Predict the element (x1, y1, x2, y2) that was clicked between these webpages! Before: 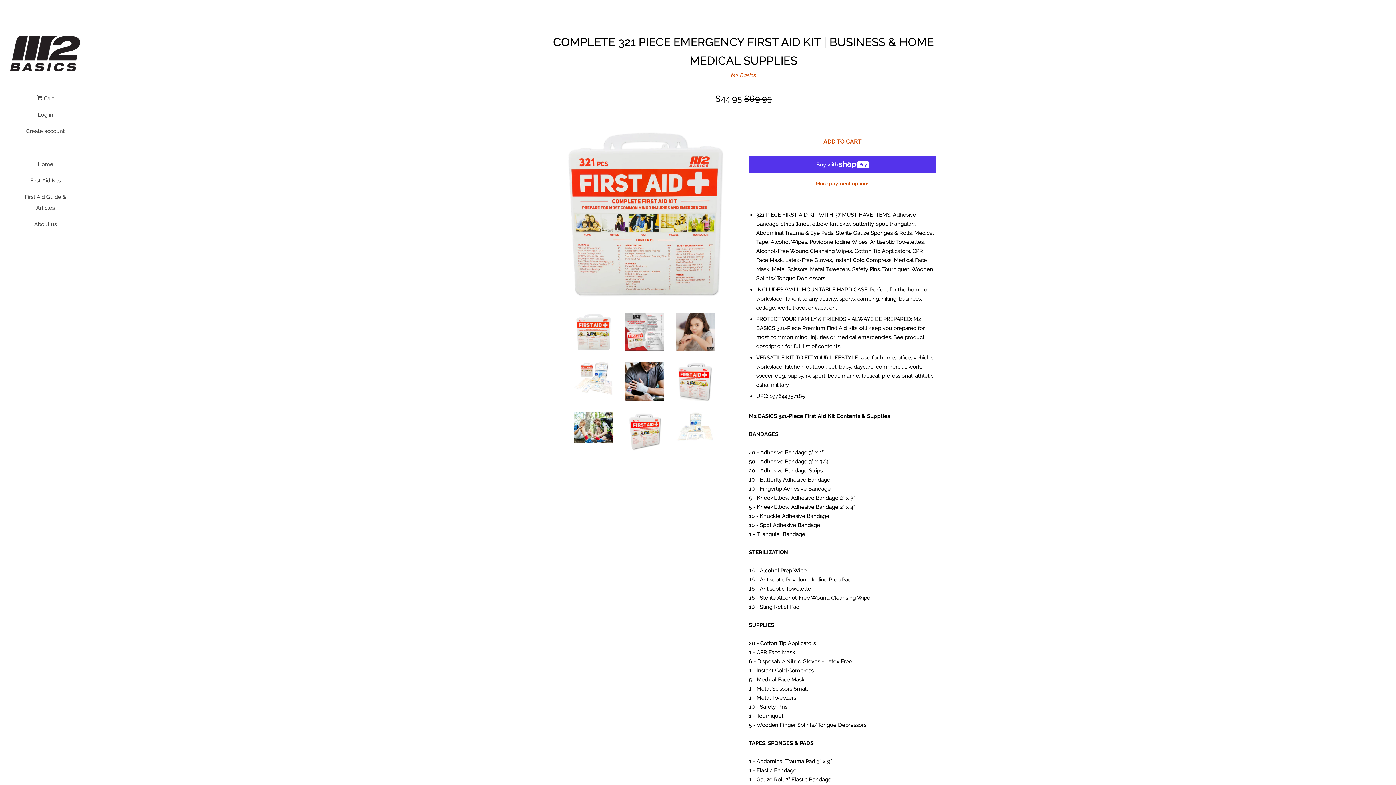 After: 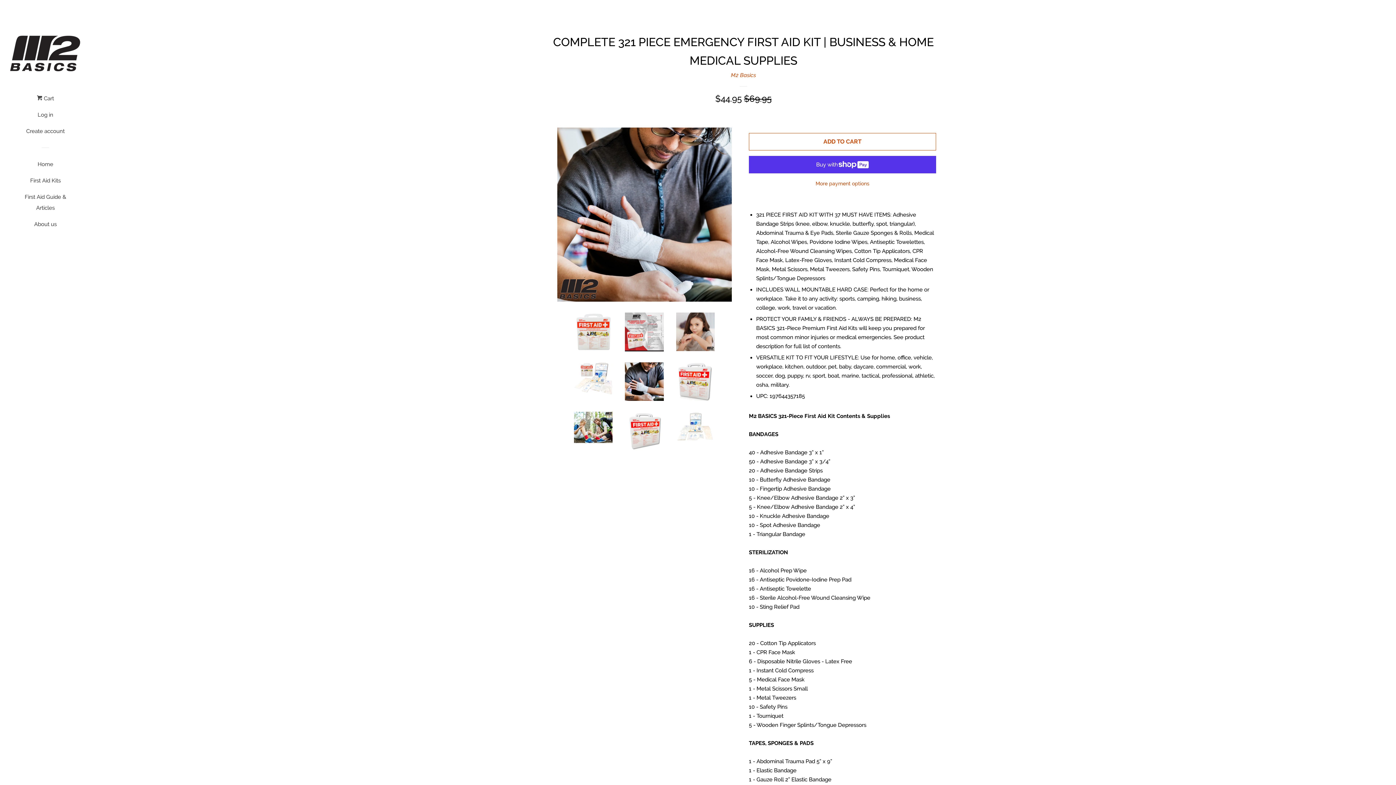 Action: bbox: (625, 362, 663, 401)